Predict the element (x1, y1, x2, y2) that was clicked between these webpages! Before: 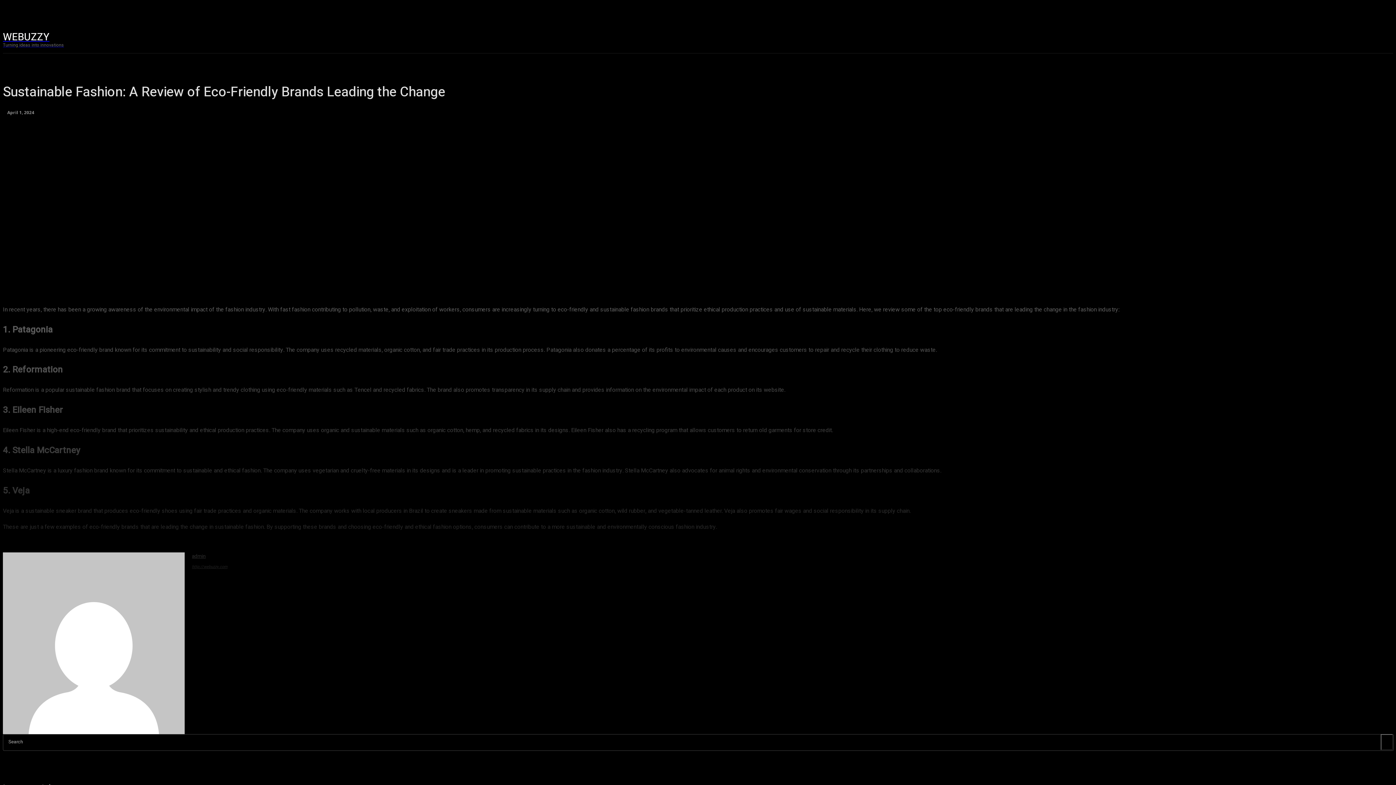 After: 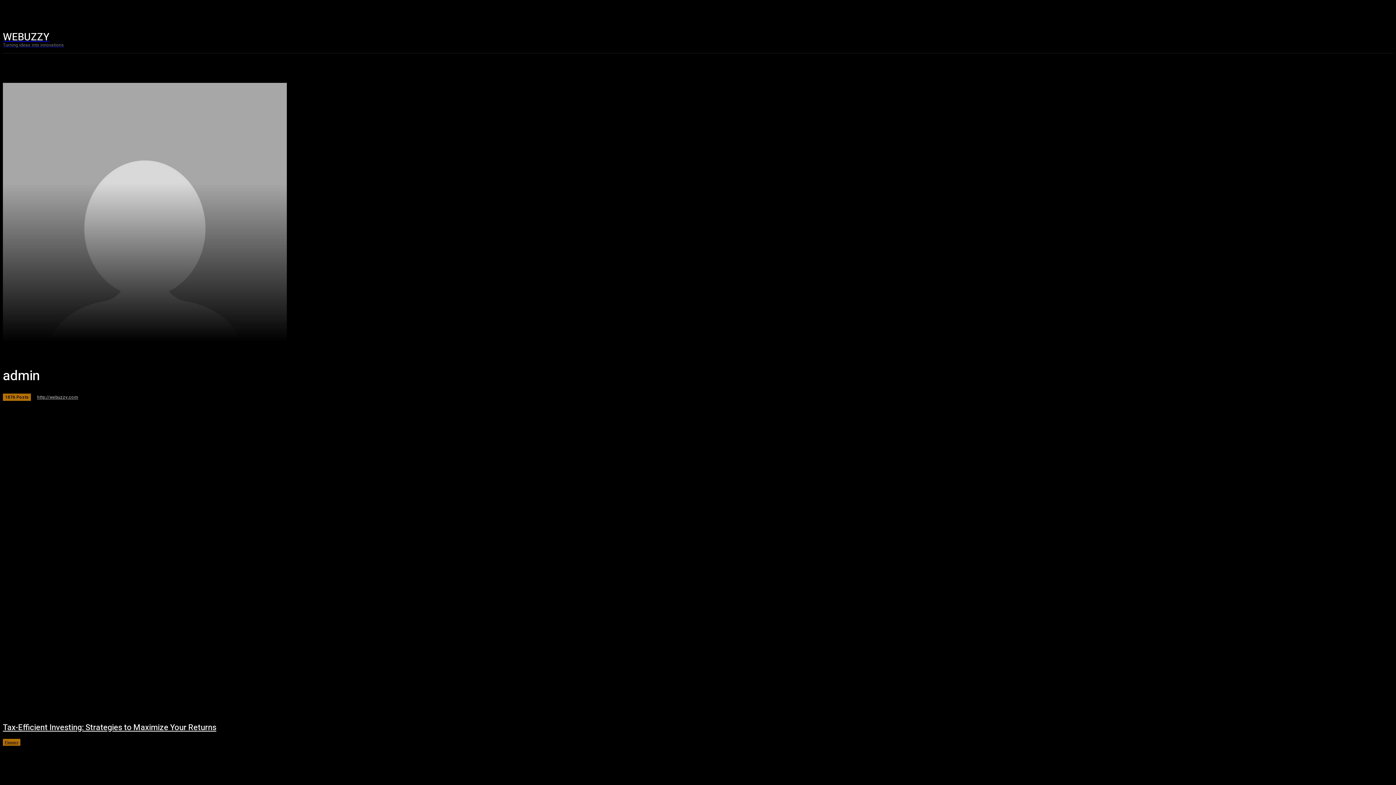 Action: bbox: (2, 552, 184, 734)